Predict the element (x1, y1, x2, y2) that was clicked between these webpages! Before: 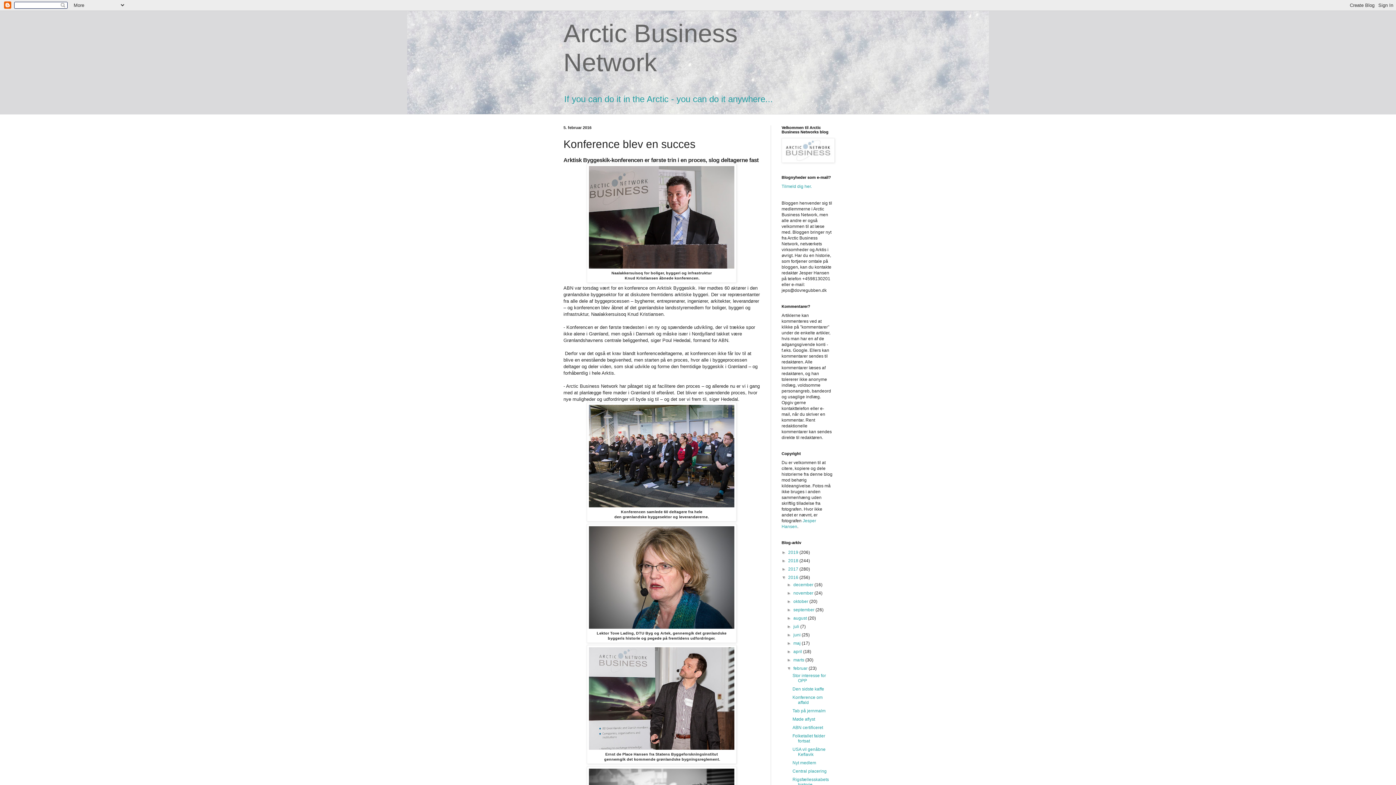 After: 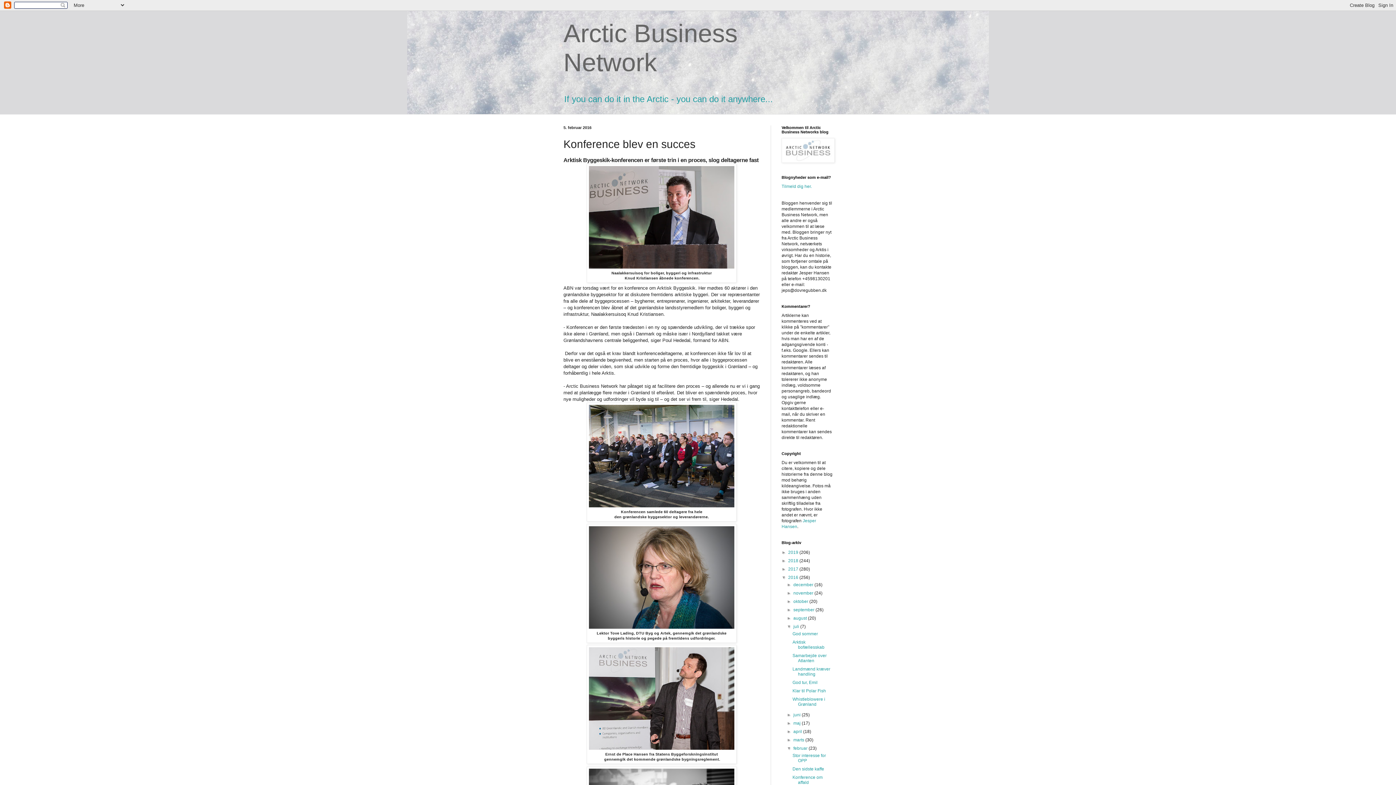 Action: bbox: (787, 624, 793, 629) label: ►  